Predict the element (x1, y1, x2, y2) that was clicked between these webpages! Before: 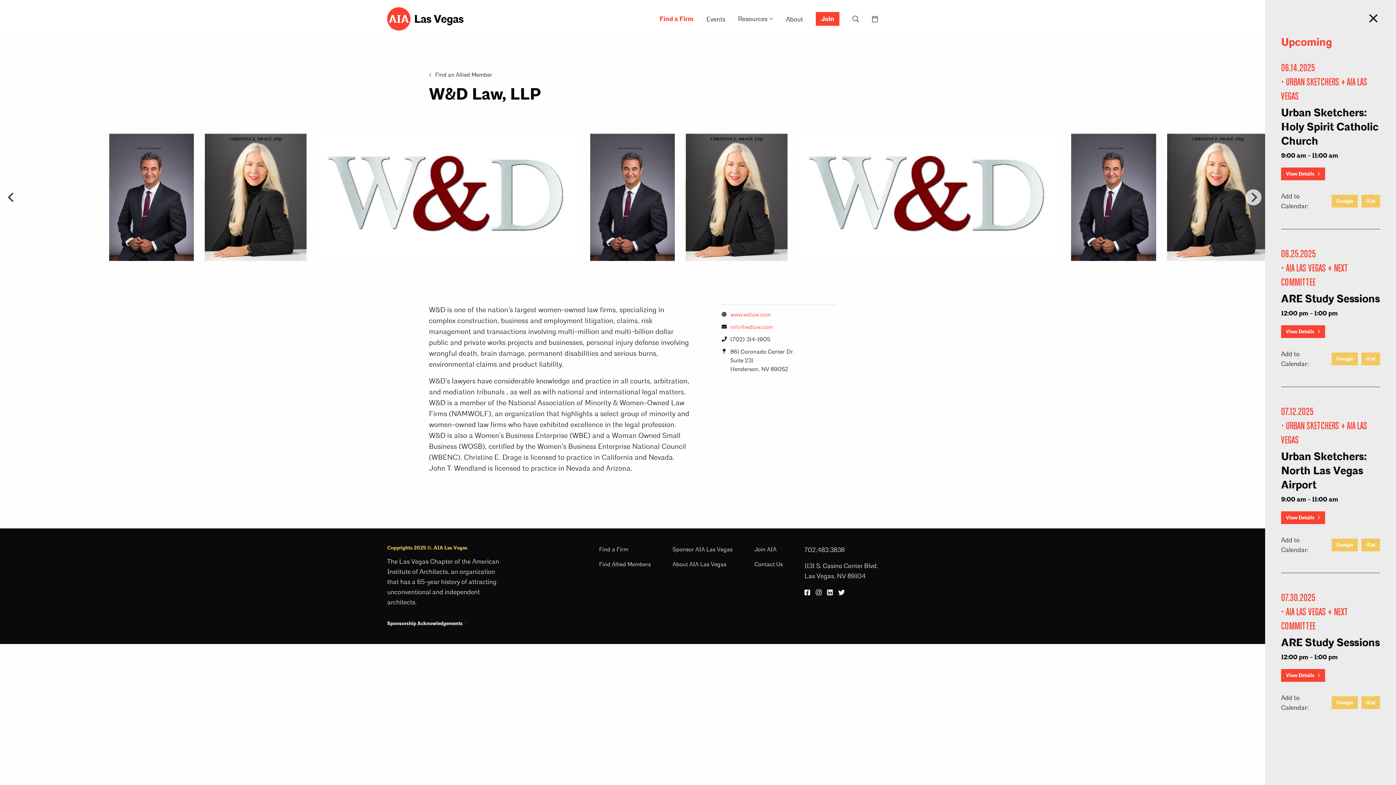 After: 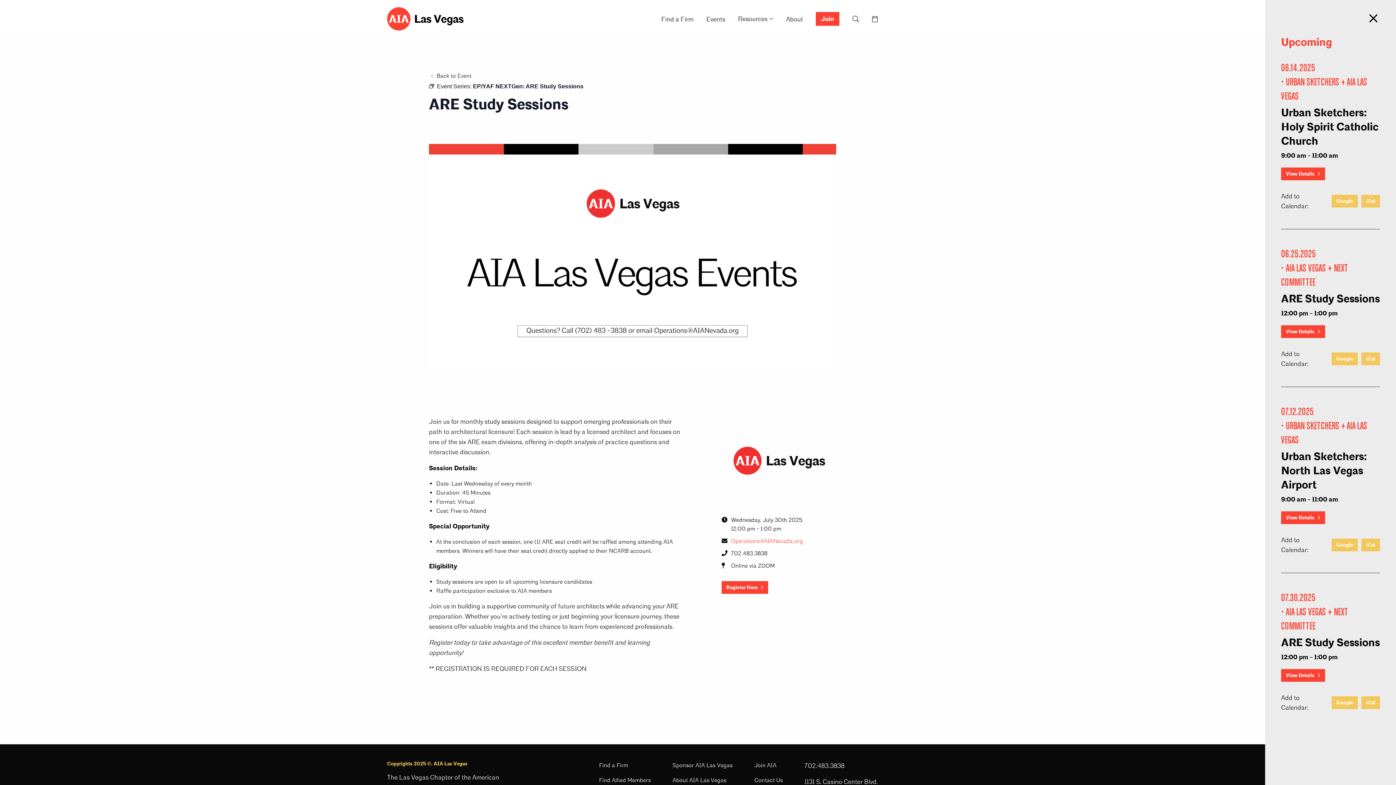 Action: bbox: (1281, 636, 1380, 650) label: ARE Study Sessions